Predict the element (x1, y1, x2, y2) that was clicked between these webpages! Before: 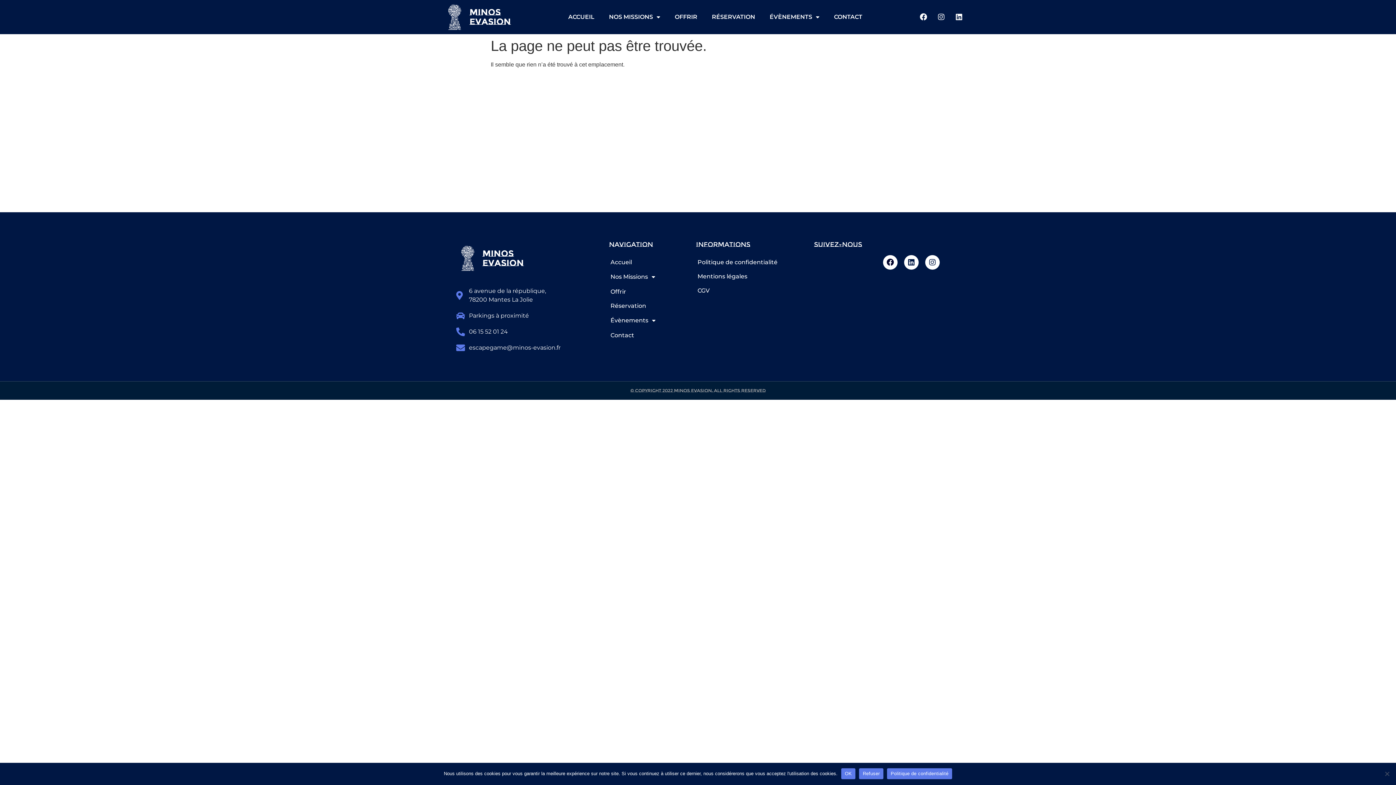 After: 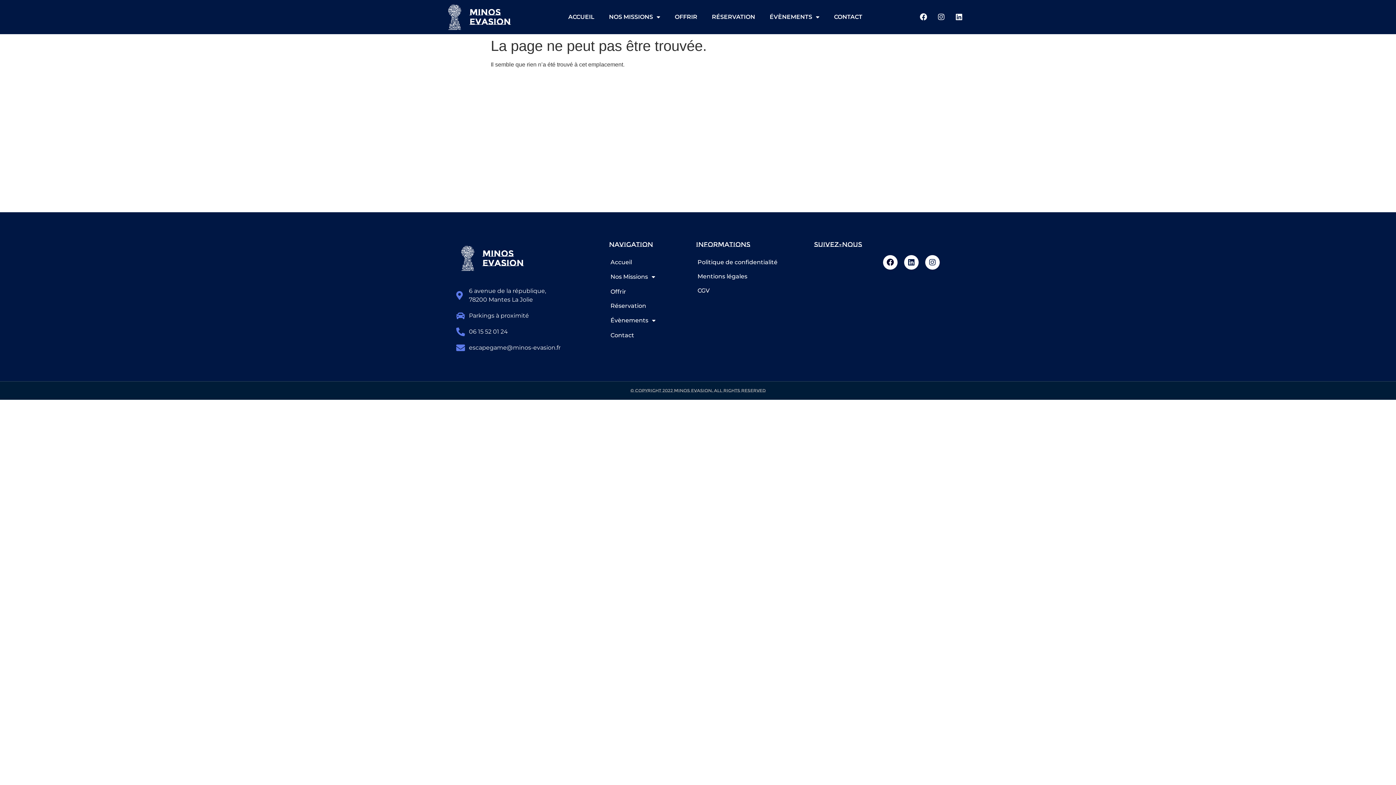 Action: label: Refuser bbox: (859, 768, 883, 779)